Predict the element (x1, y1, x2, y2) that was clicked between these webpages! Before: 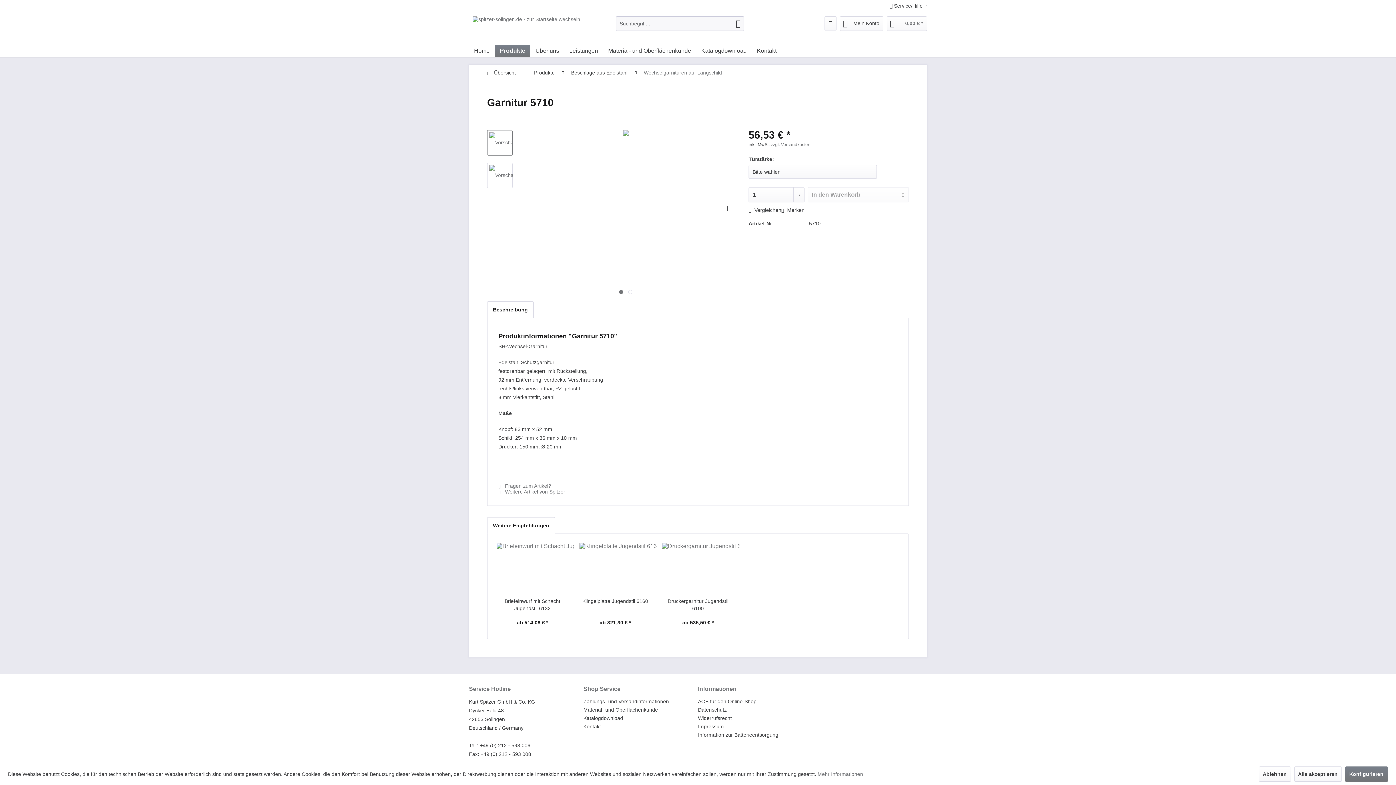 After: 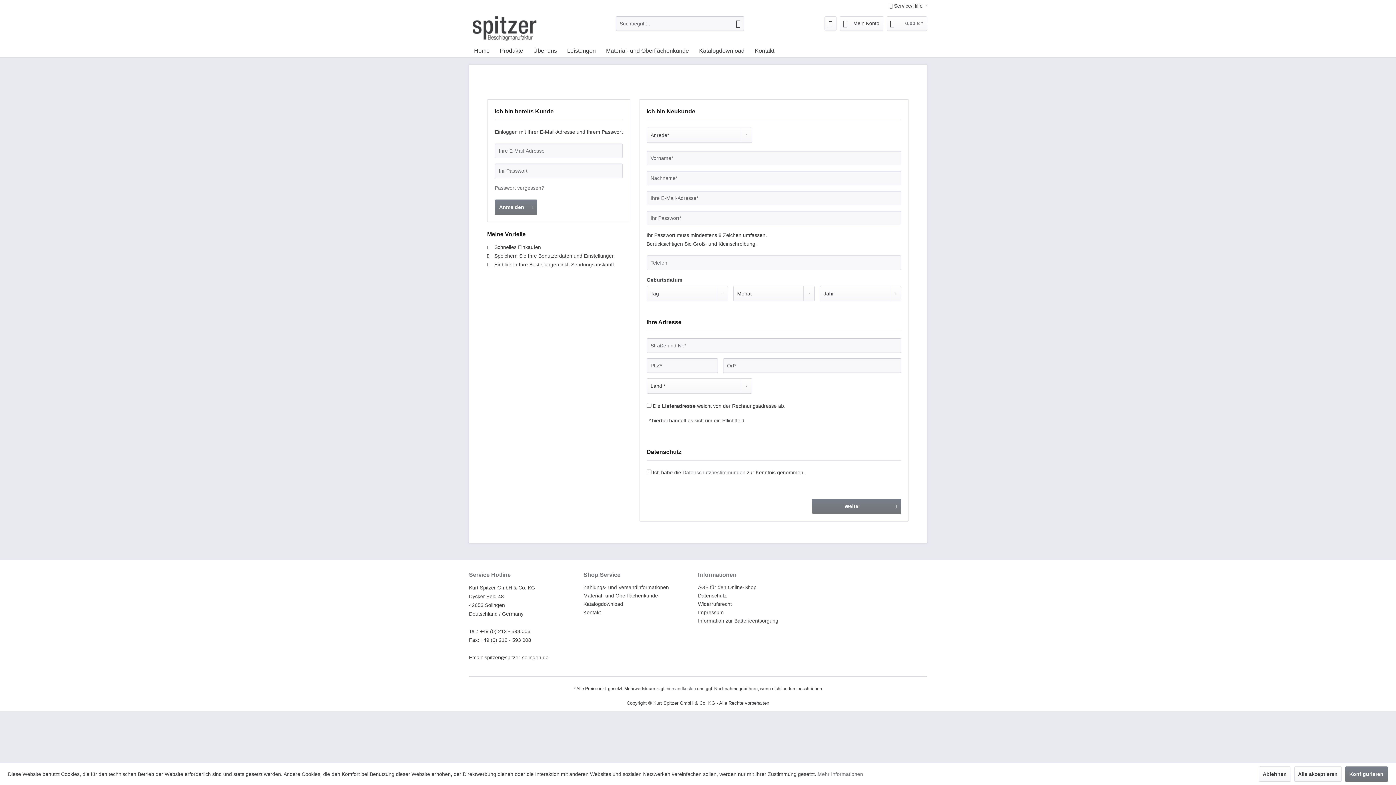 Action: bbox: (840, 16, 883, 30) label: Mein Konto